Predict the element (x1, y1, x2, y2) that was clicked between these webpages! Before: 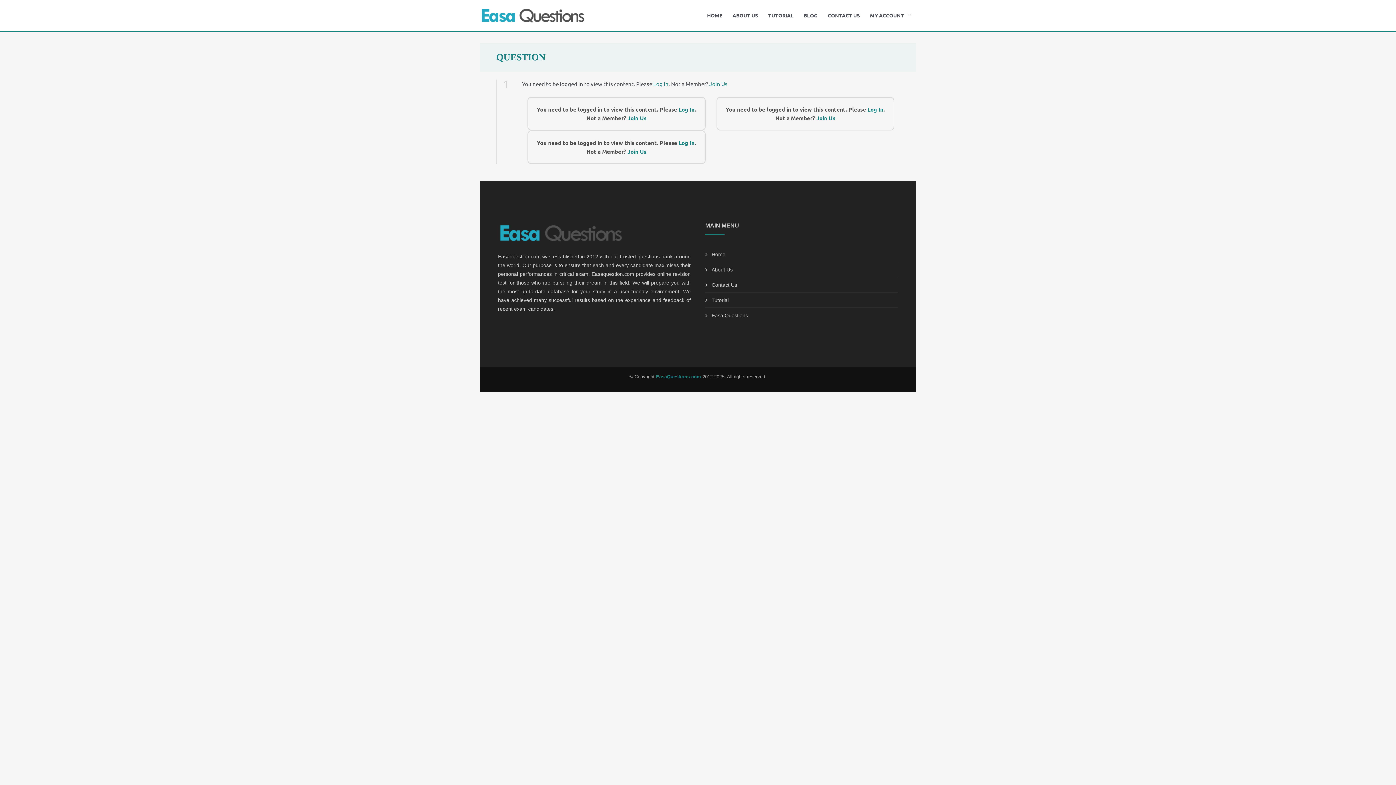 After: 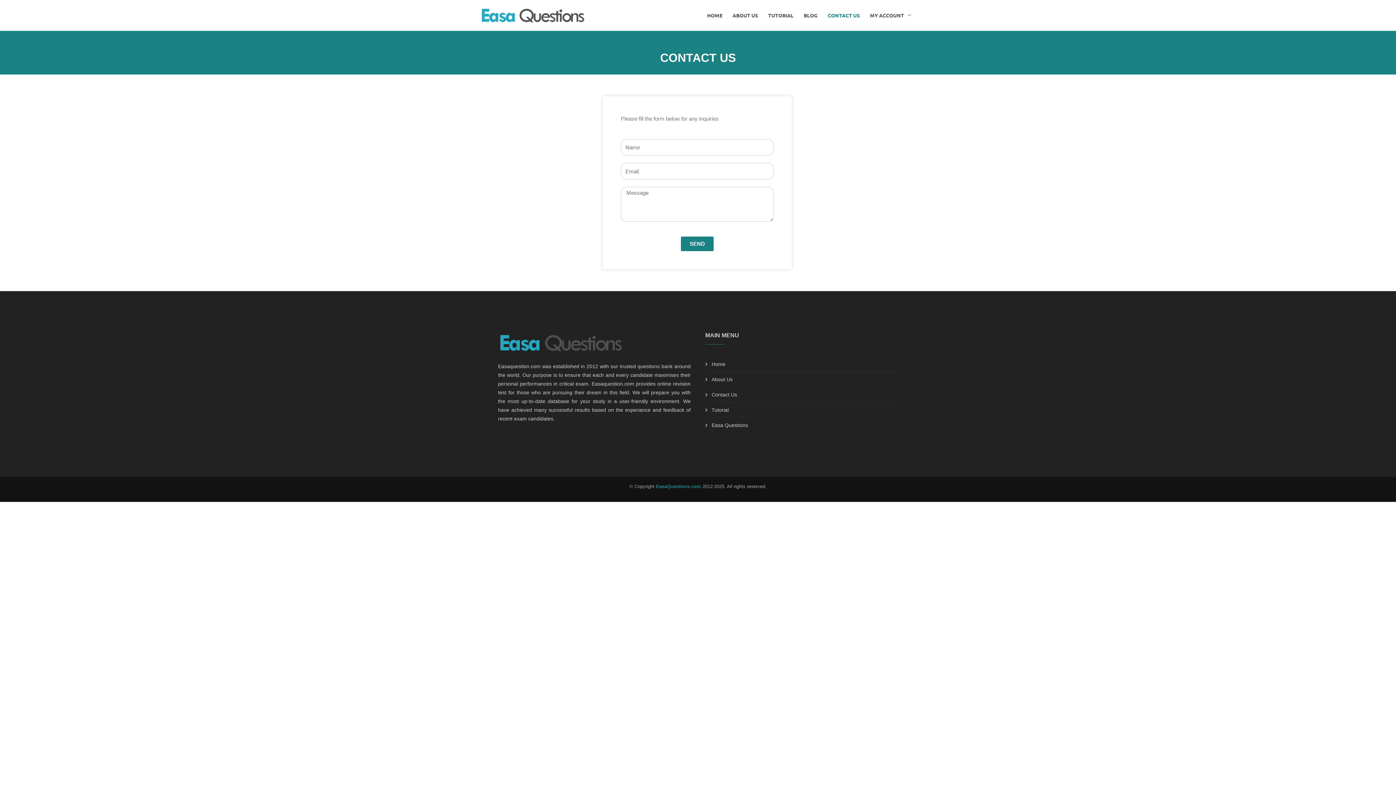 Action: label: CONTACT US bbox: (822, 0, 865, 30)